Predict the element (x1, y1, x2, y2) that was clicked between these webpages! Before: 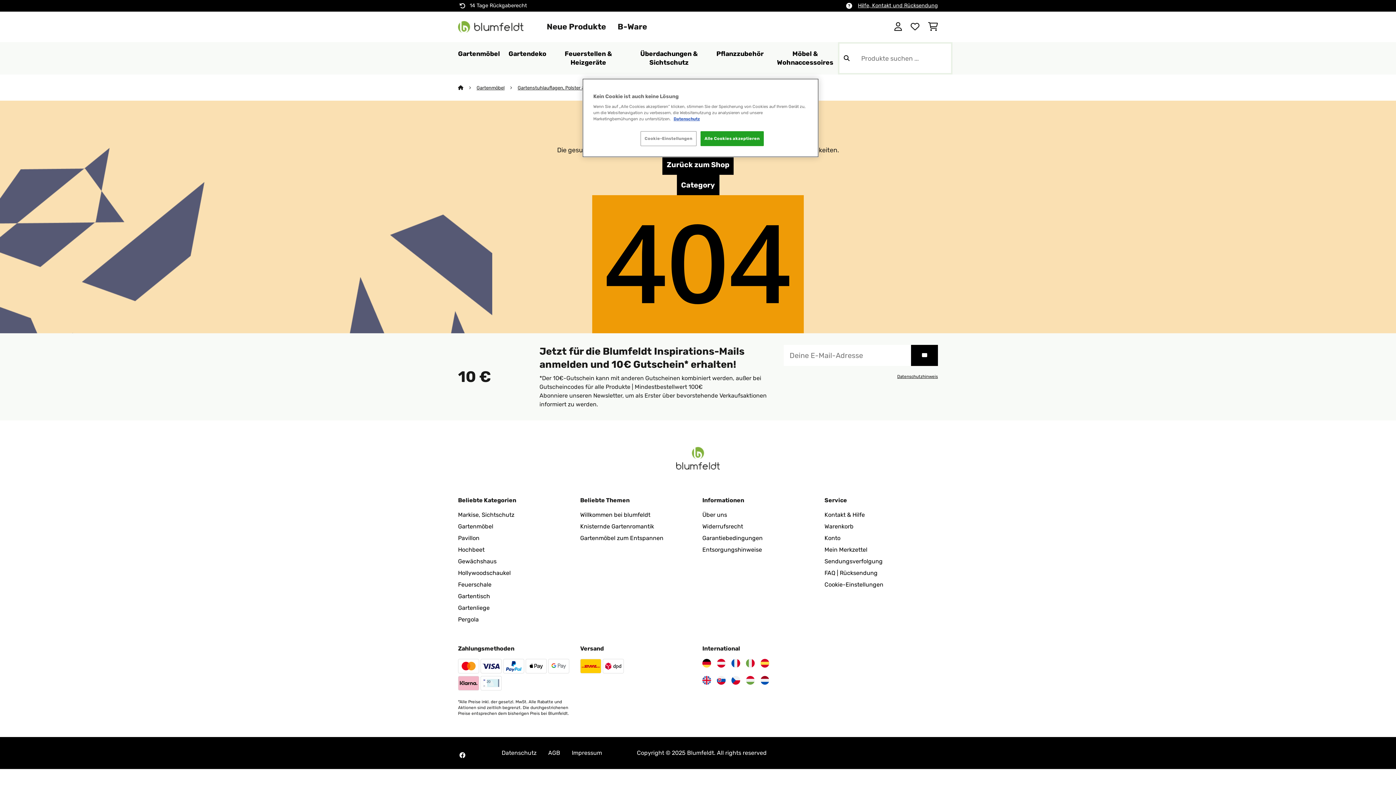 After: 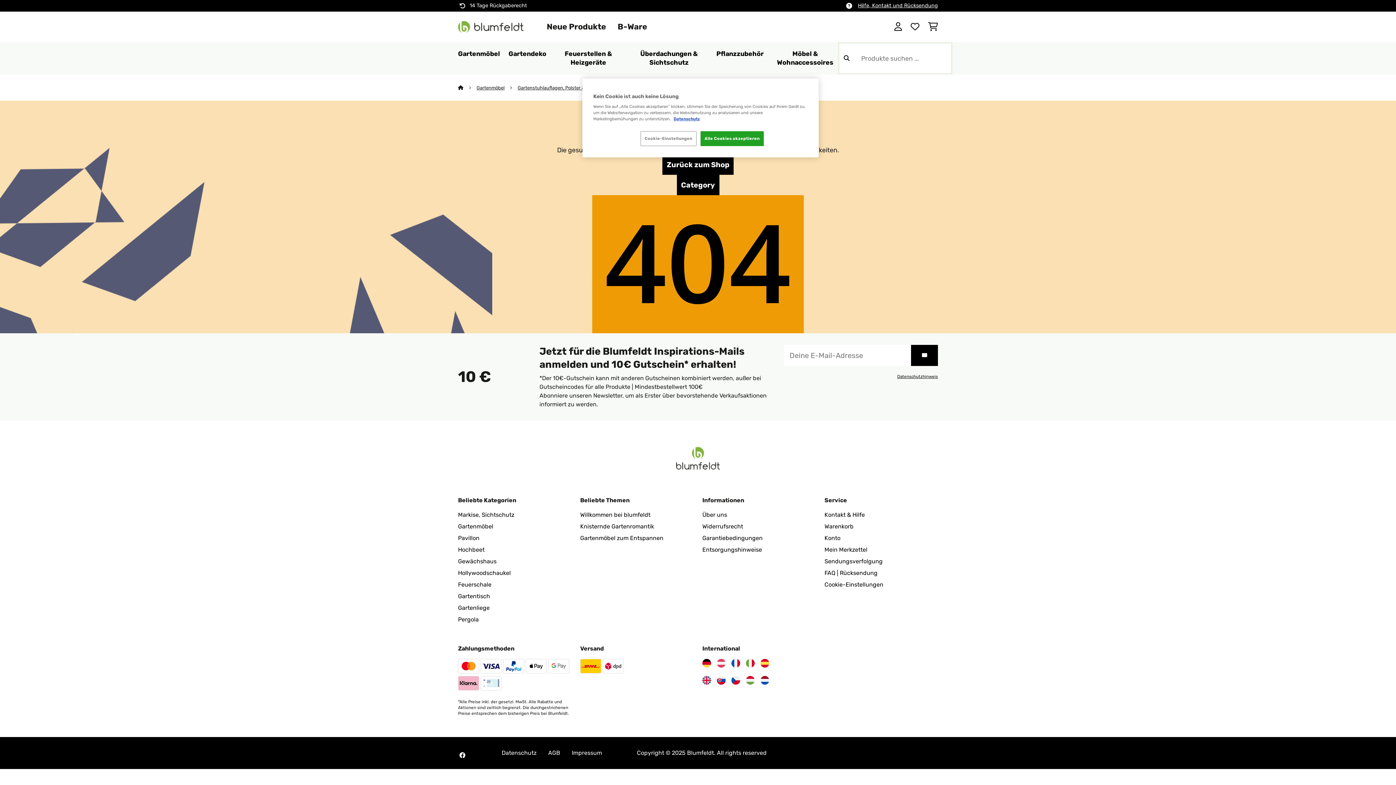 Action: bbox: (717, 659, 725, 668)